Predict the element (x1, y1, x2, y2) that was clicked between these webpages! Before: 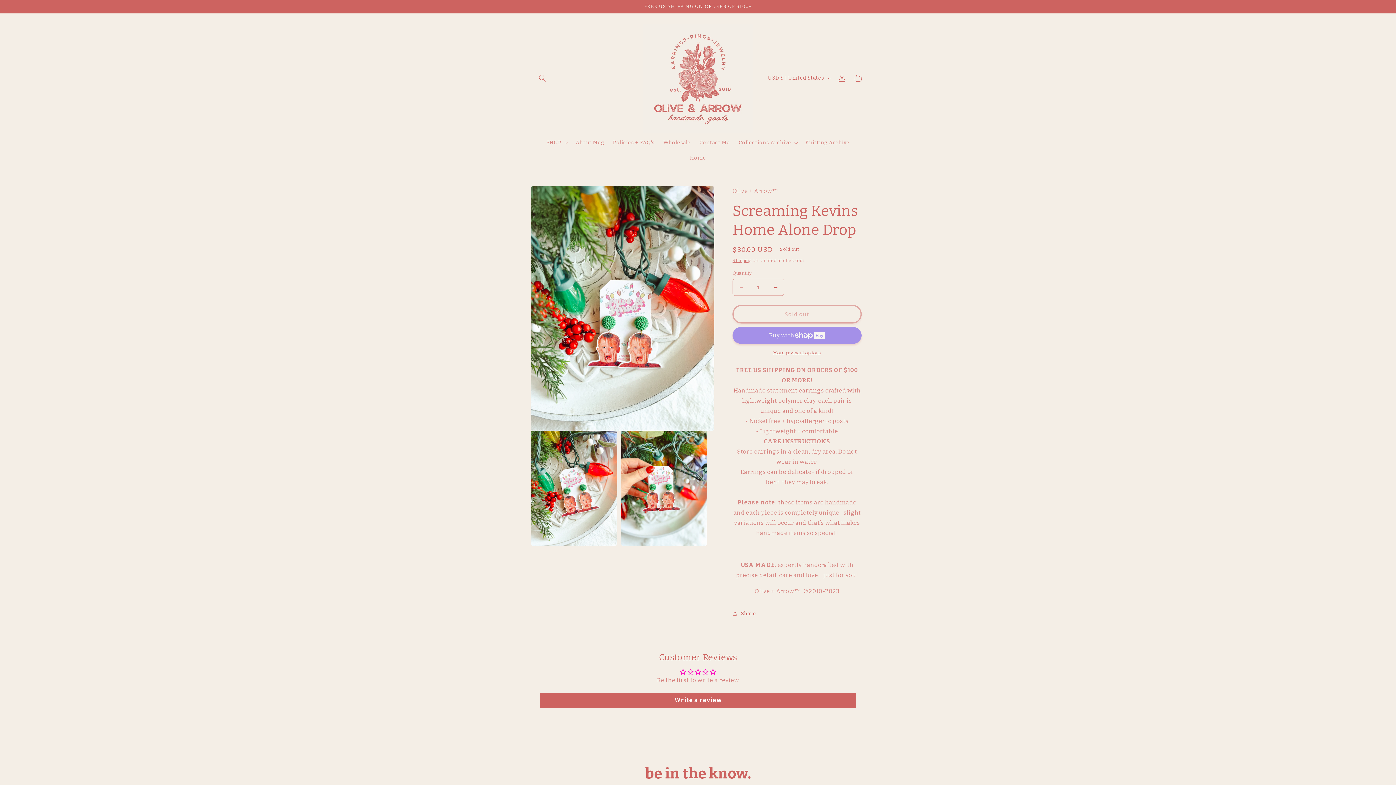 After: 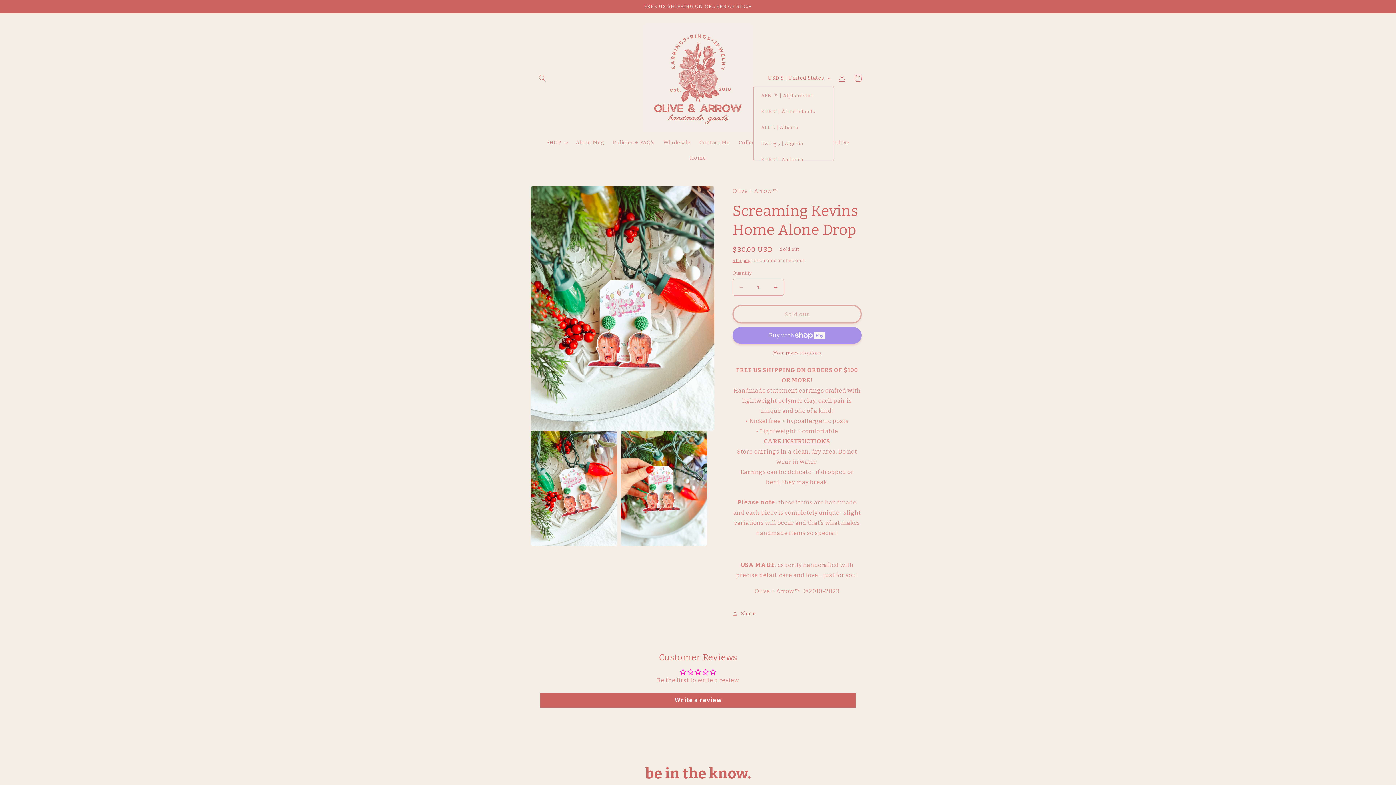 Action: bbox: (763, 70, 834, 85) label: USD $ | United States